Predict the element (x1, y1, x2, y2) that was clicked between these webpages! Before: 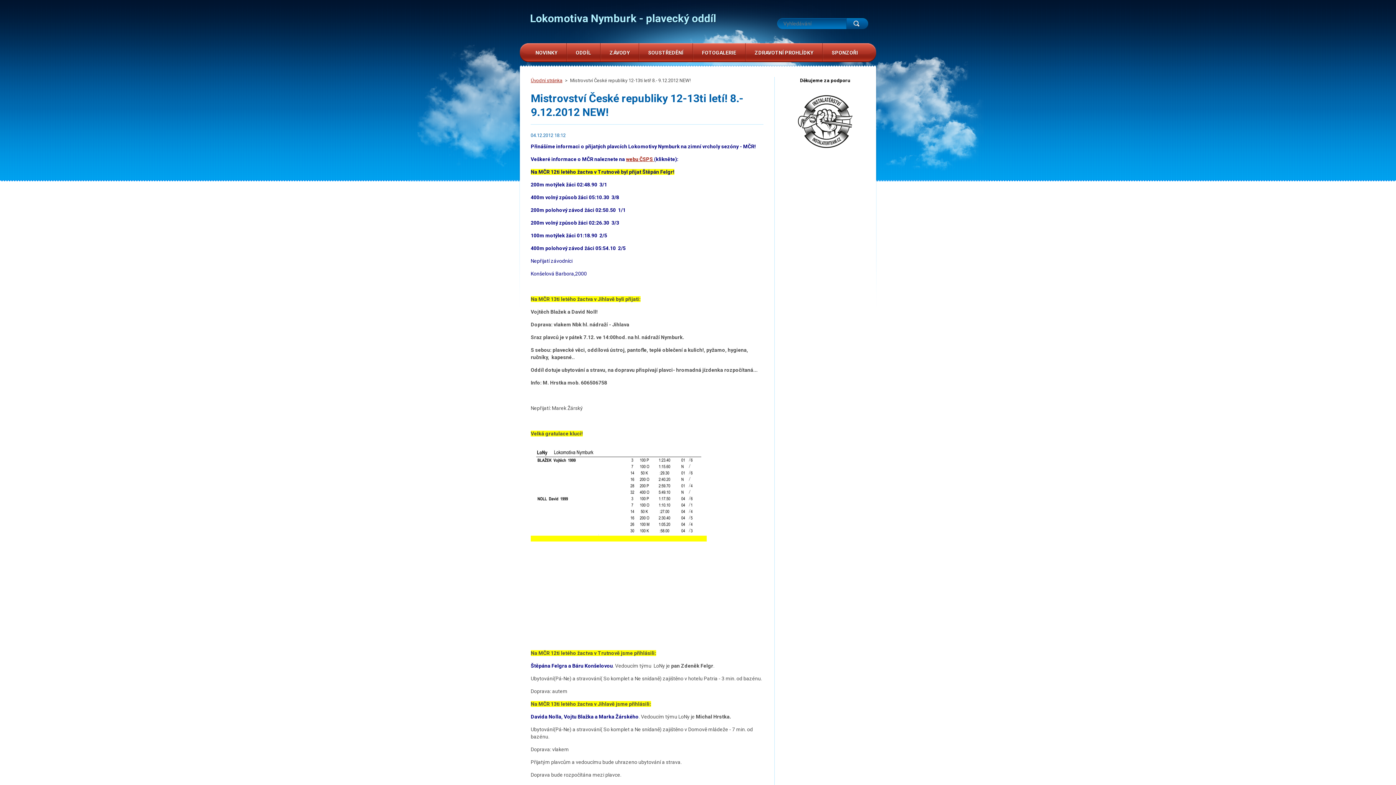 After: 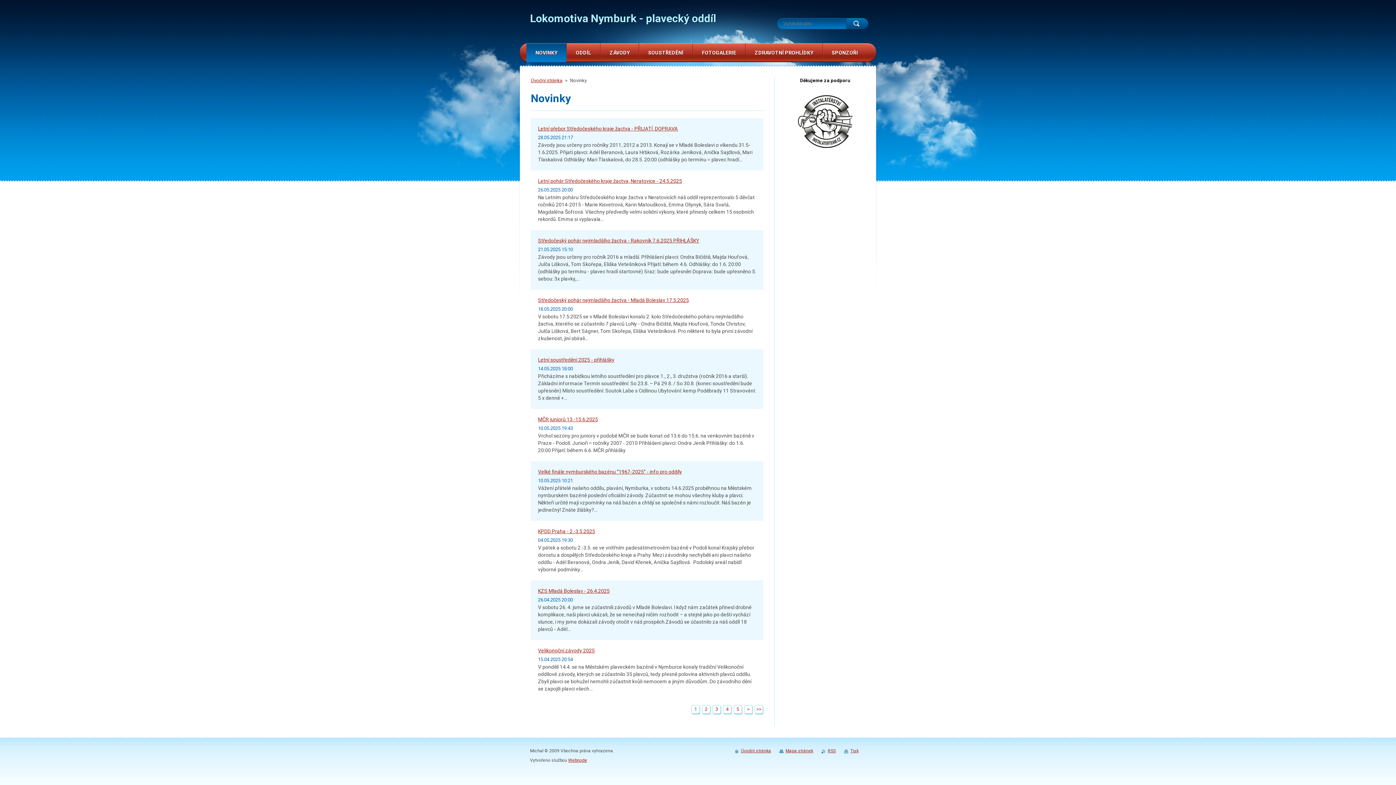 Action: bbox: (526, 43, 566, 62) label: NOVINKY